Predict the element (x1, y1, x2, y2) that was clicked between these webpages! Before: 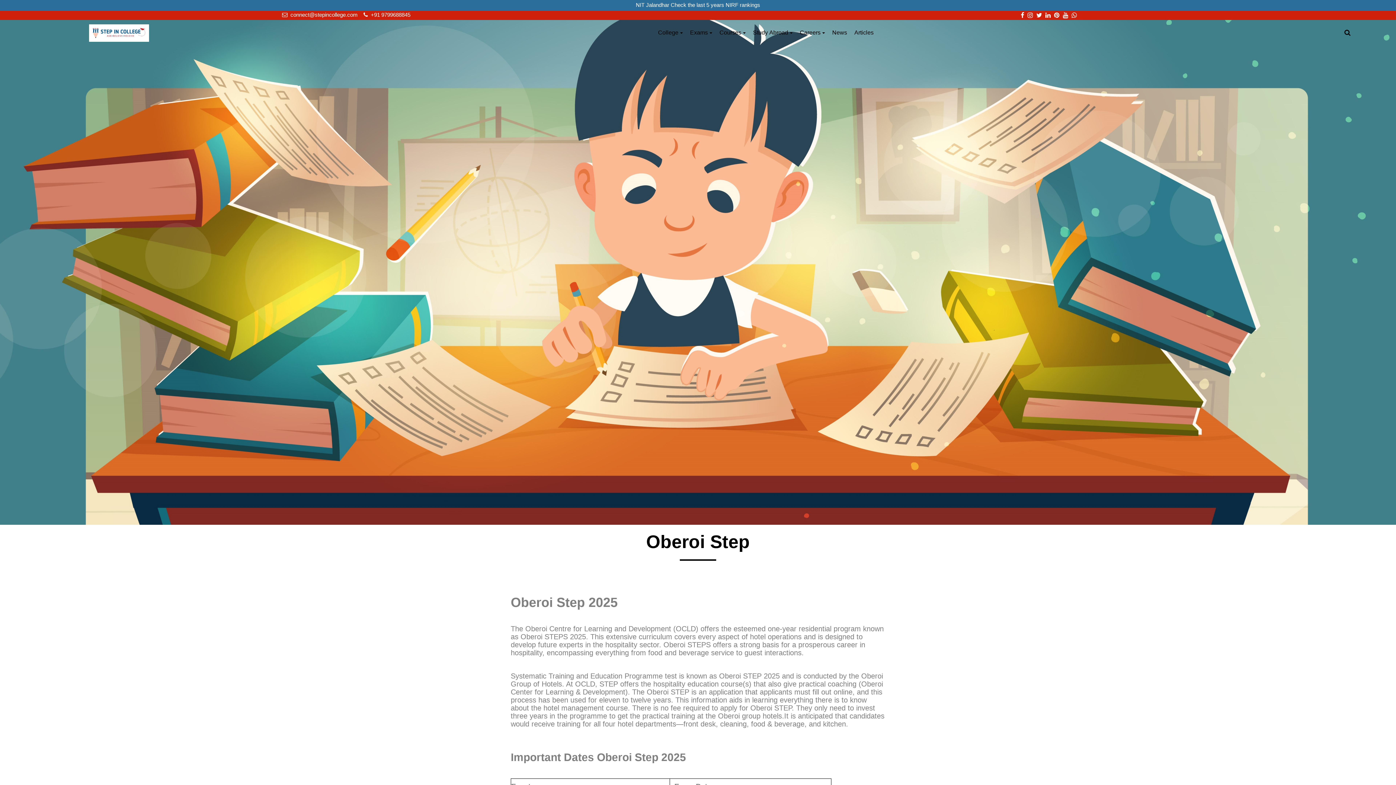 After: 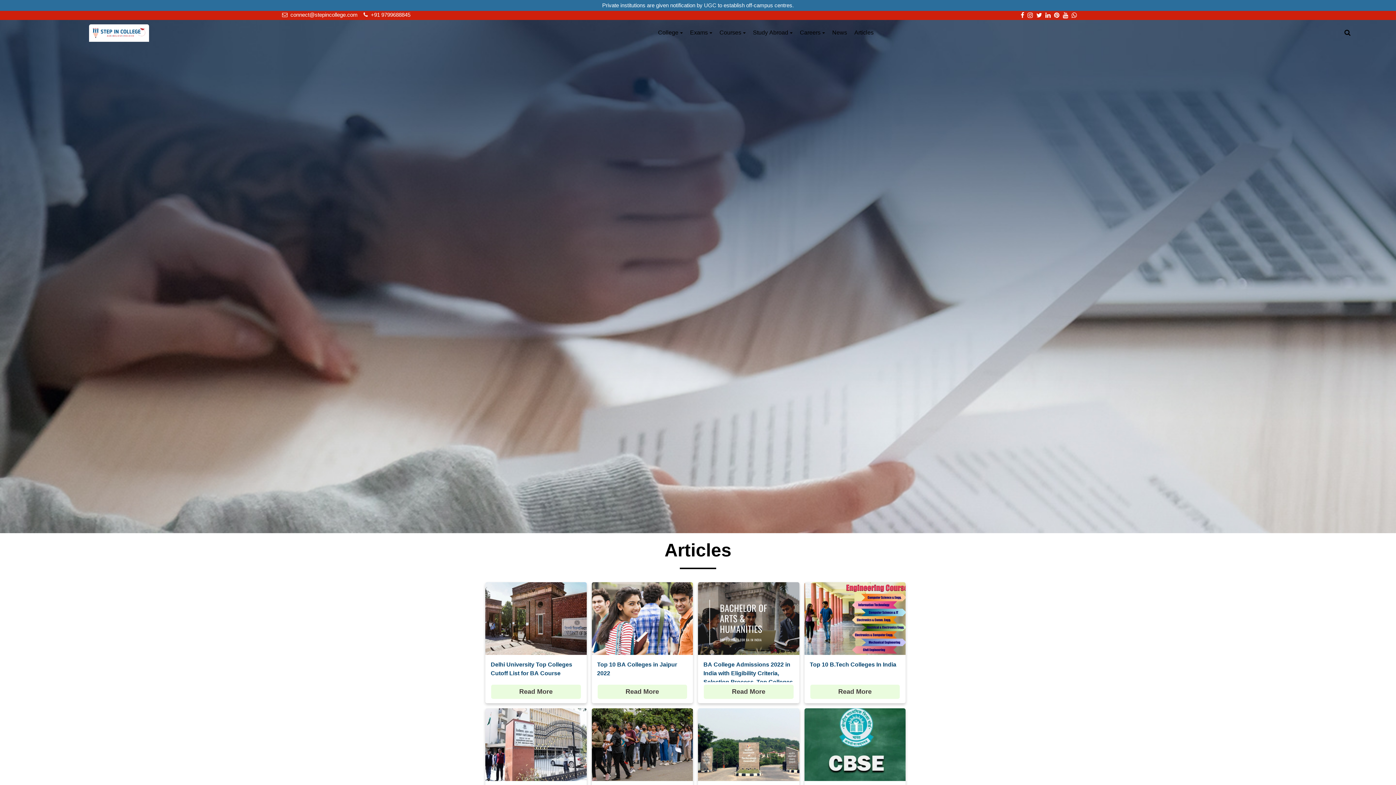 Action: label: Articles bbox: (850, 20, 877, 45)